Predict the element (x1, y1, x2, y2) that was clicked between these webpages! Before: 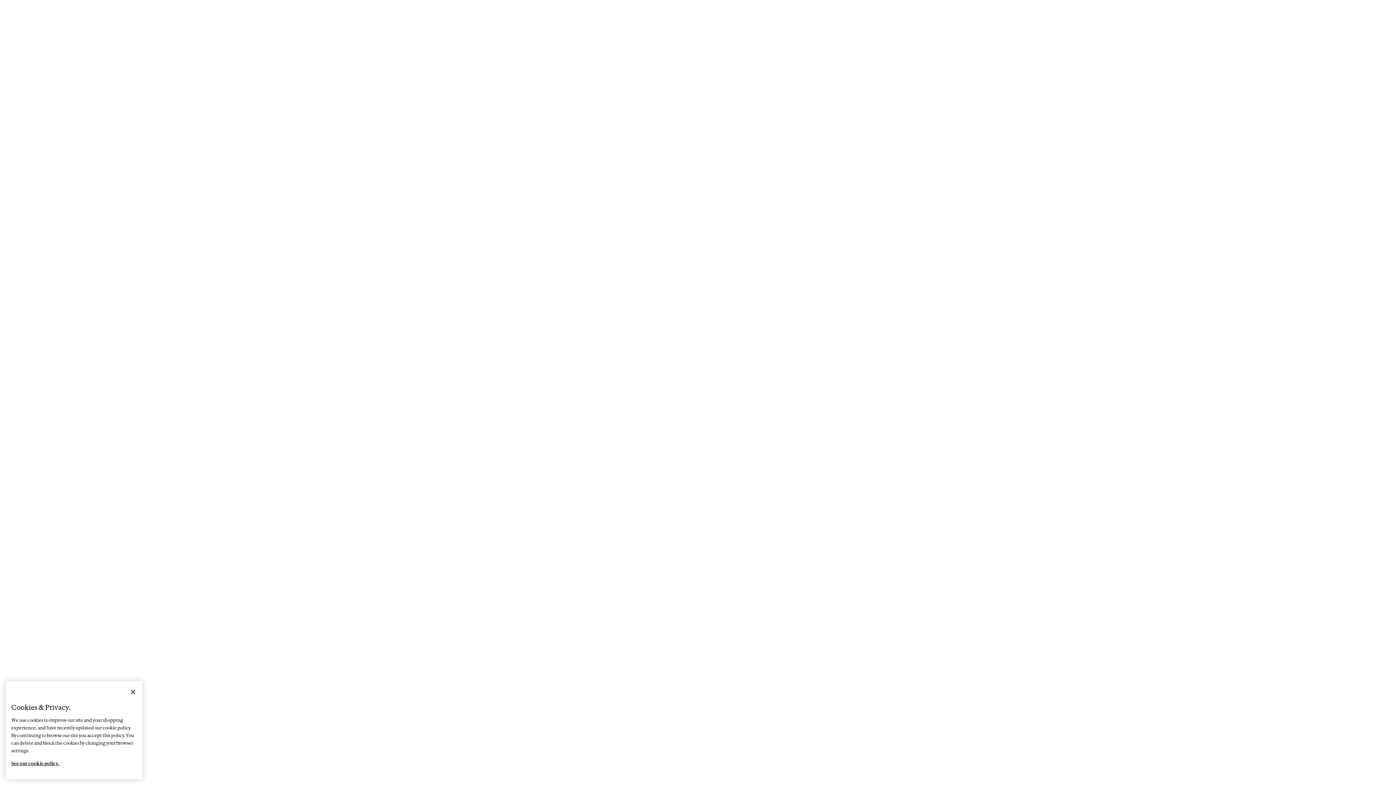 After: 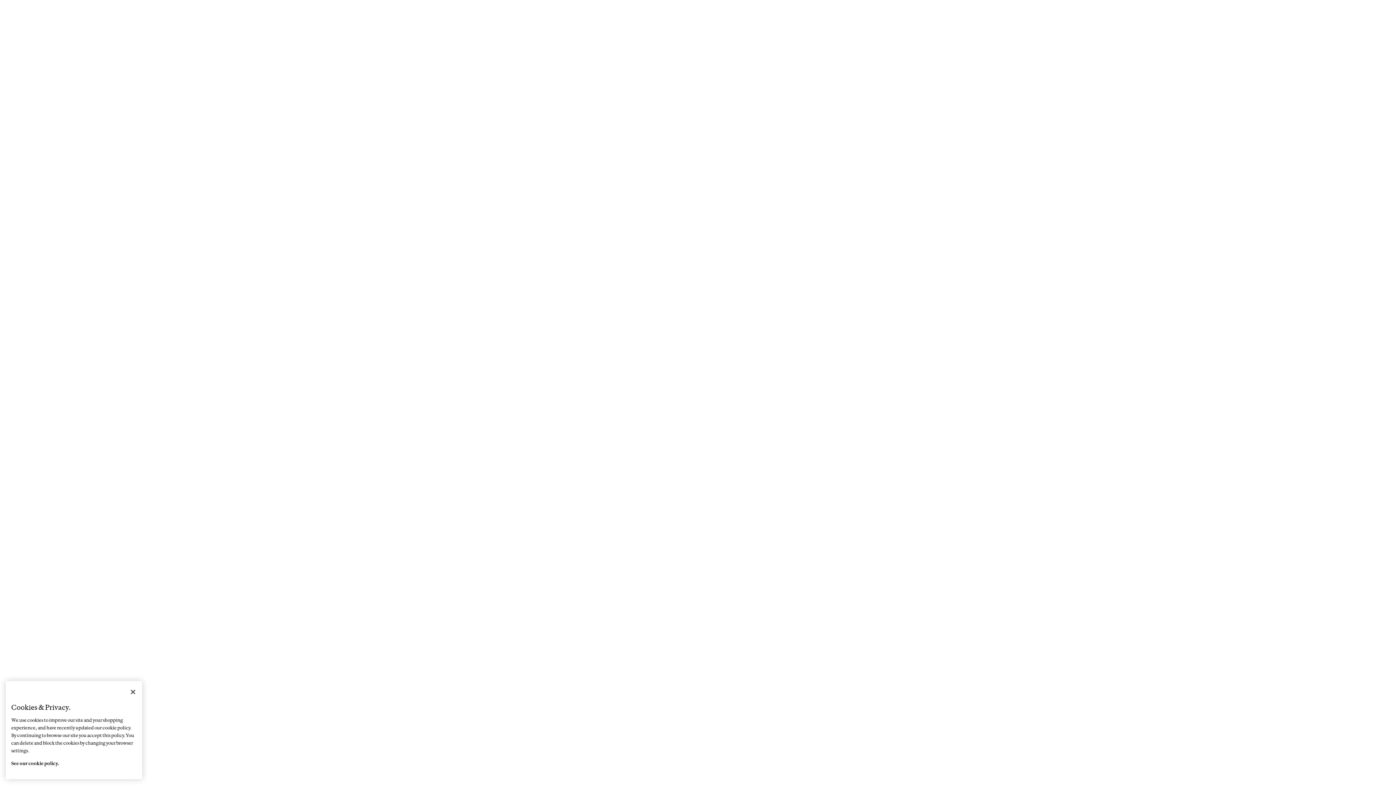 Action: label: More information about your privacy, opens in a new tab bbox: (11, 754, 59, 766)